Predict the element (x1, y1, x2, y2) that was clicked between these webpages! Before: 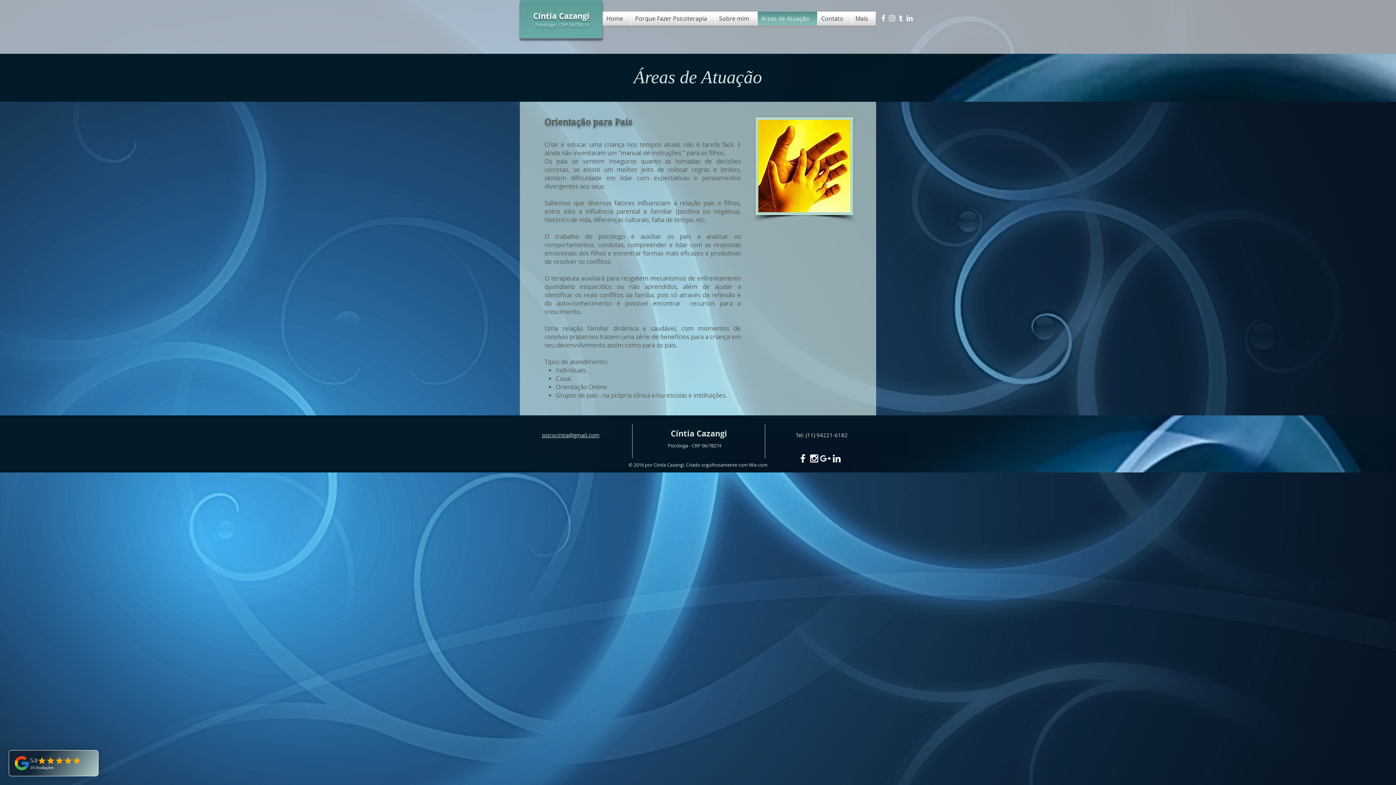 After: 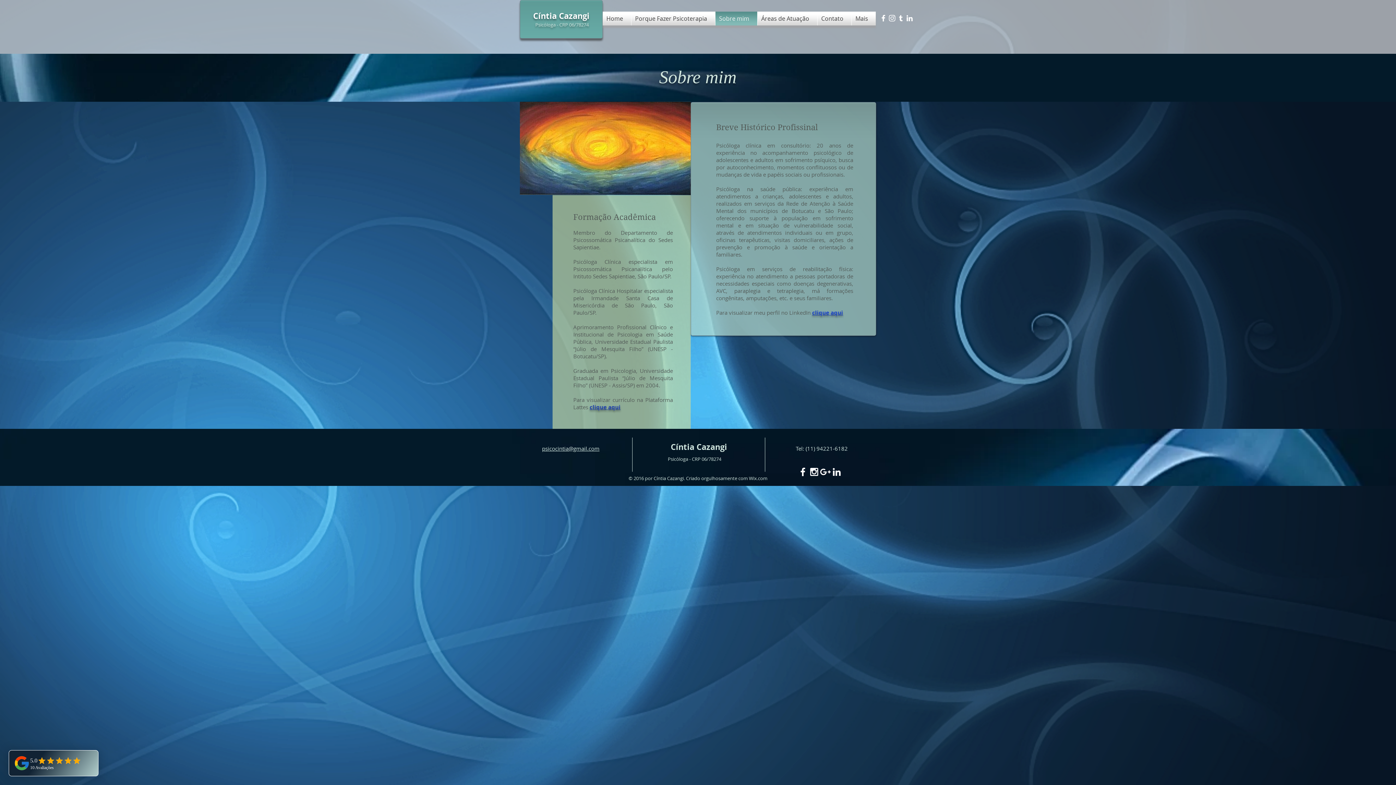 Action: bbox: (715, 11, 757, 25) label: Sobre mim